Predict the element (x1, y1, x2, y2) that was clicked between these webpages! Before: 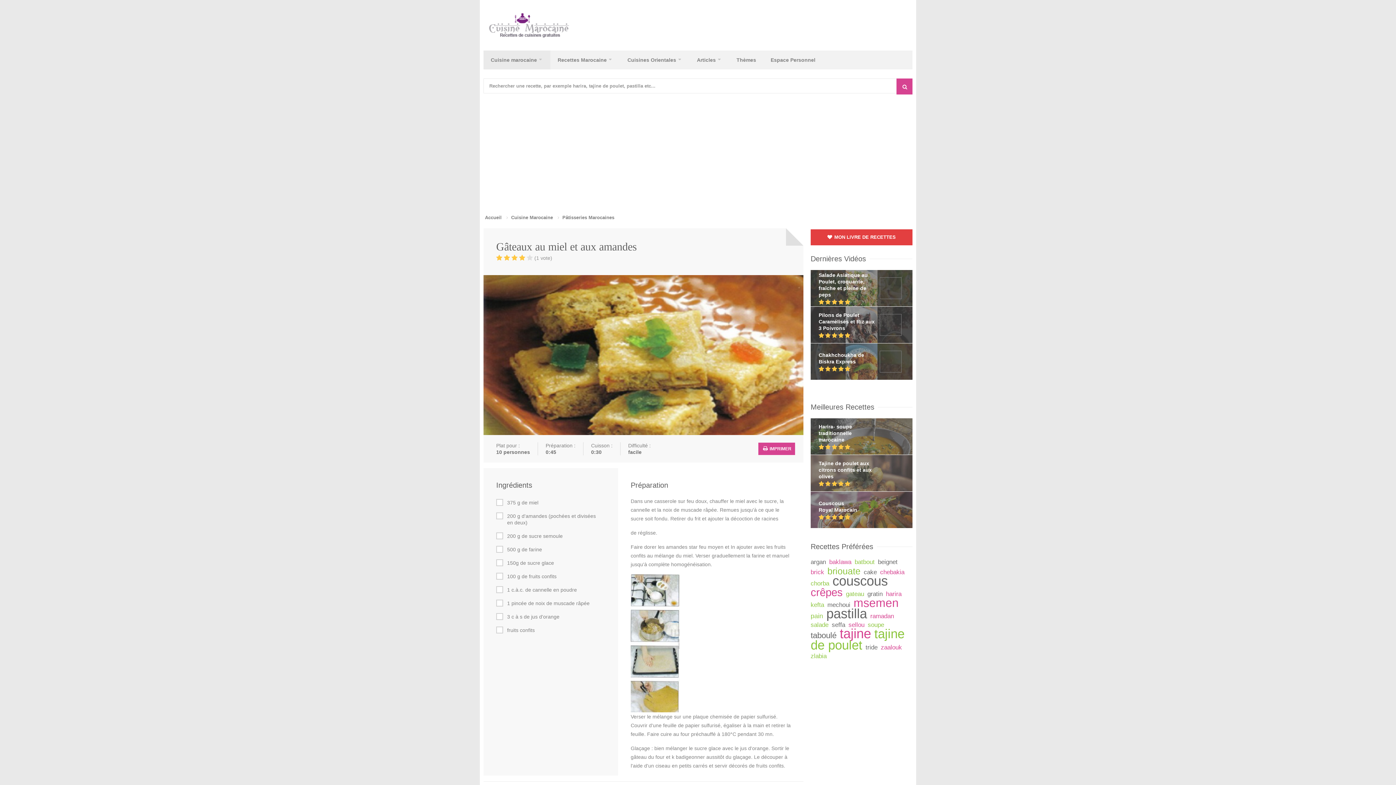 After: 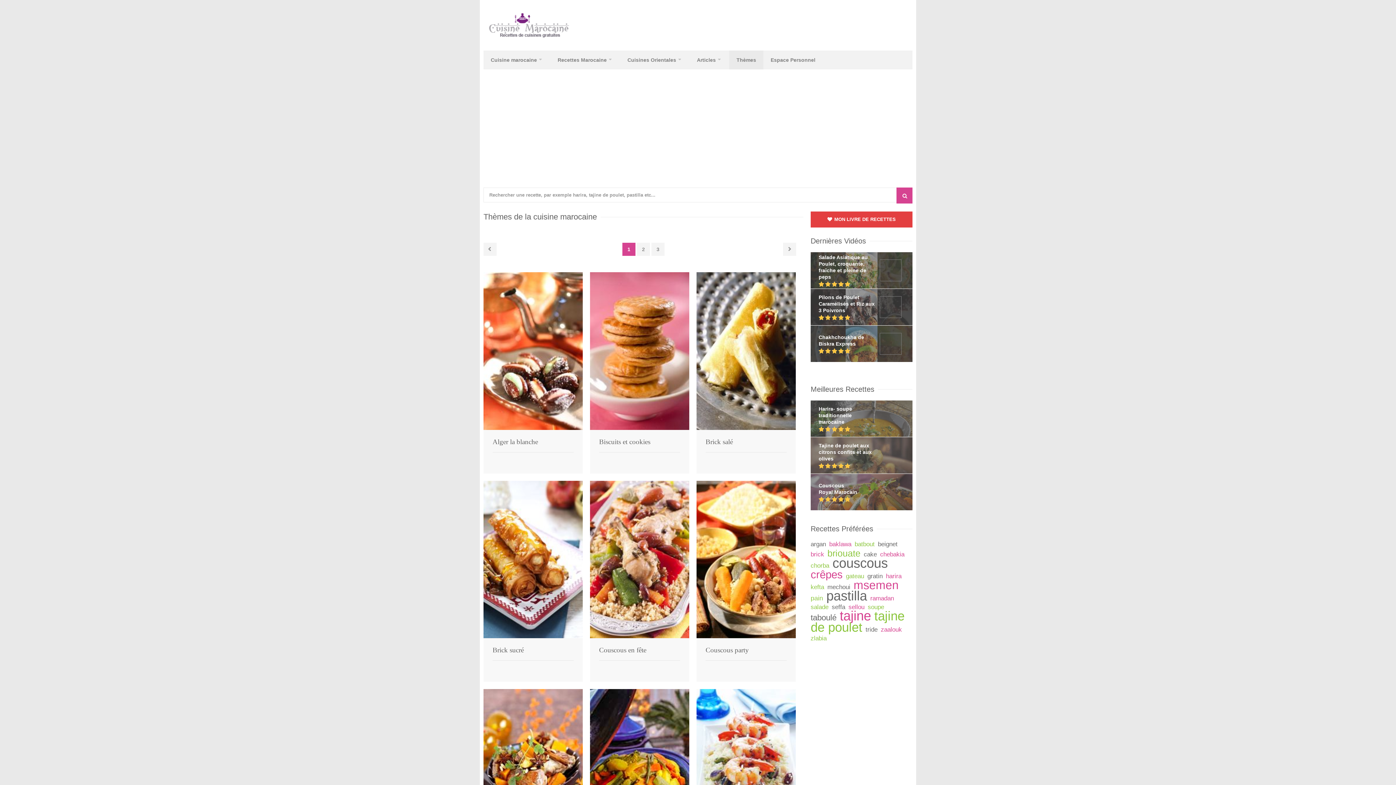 Action: label: Thèmes bbox: (729, 50, 763, 69)